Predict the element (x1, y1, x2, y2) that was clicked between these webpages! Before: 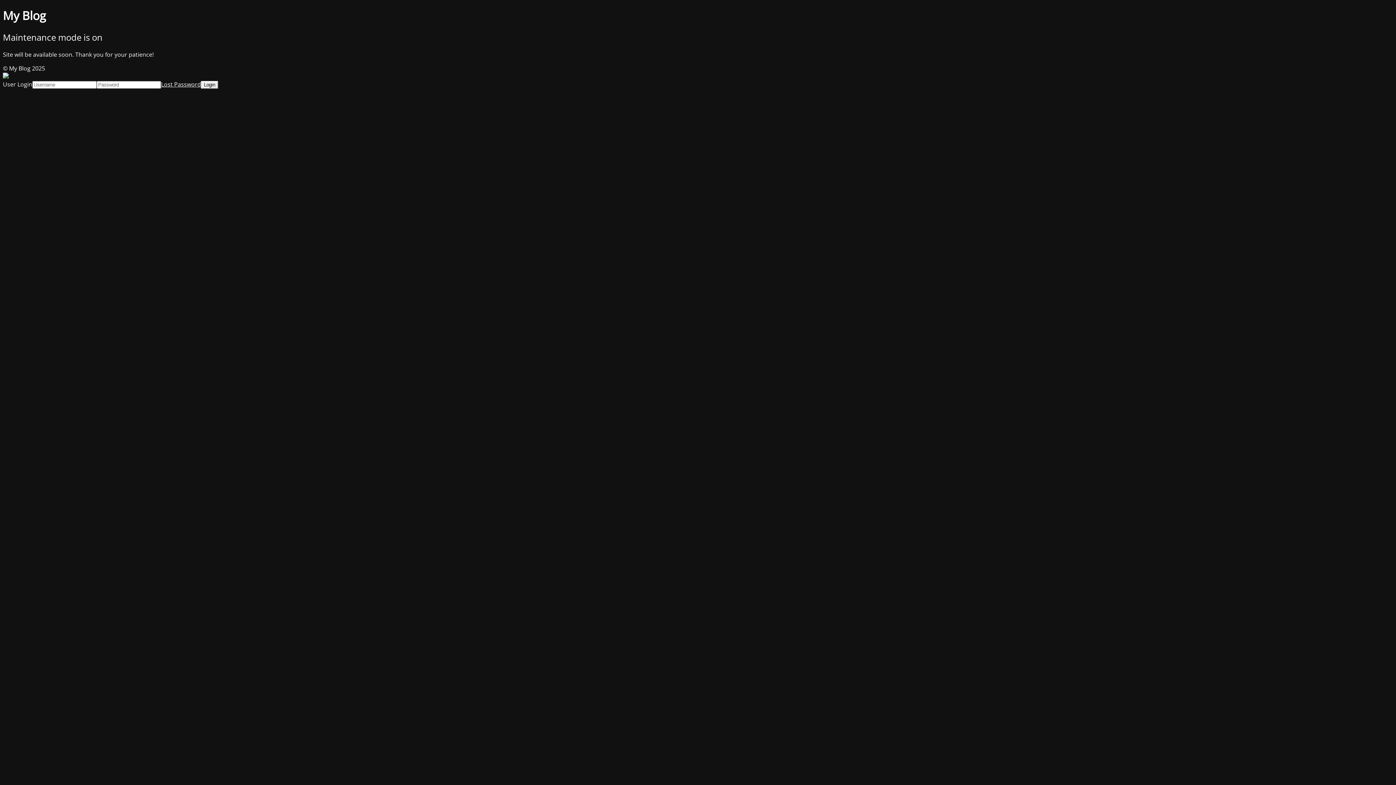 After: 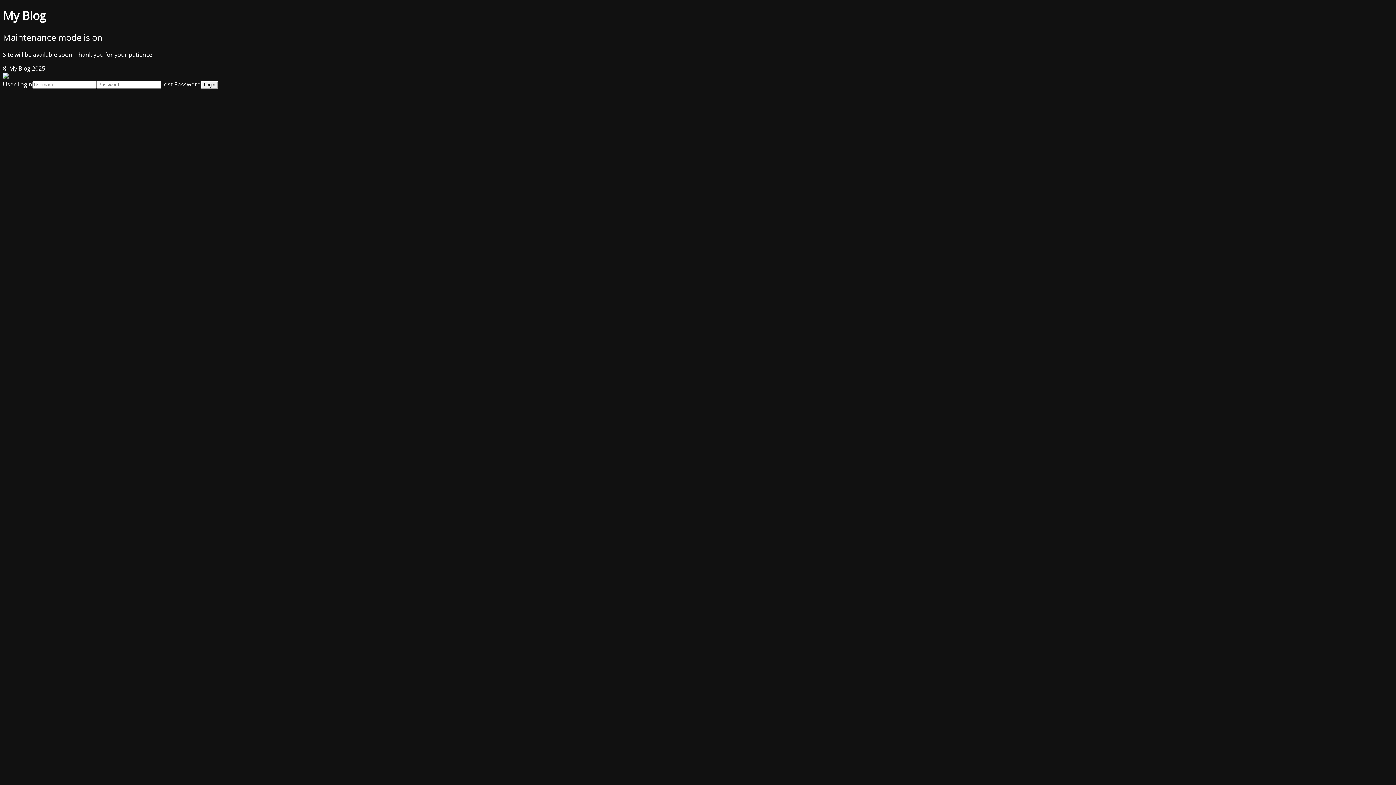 Action: label: Lost Password bbox: (161, 80, 201, 88)